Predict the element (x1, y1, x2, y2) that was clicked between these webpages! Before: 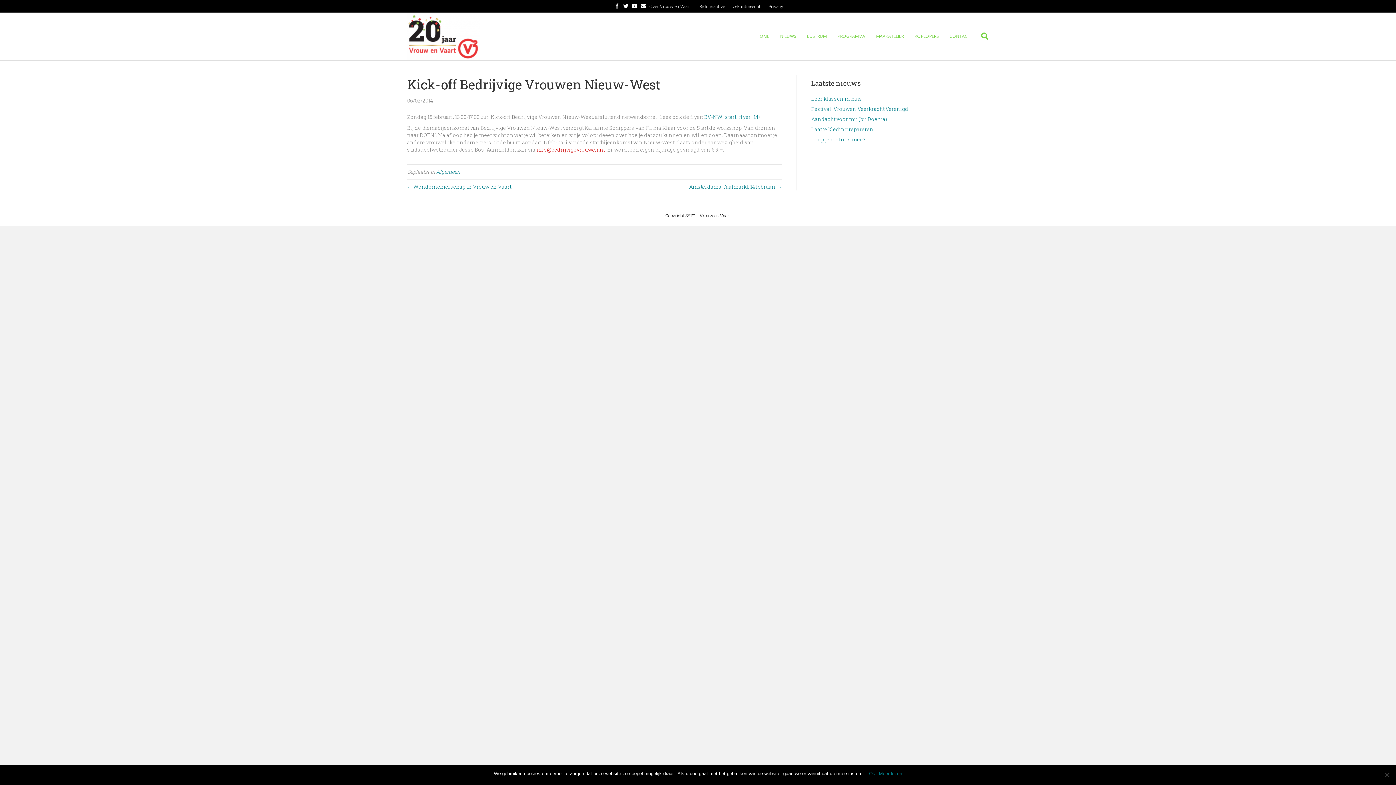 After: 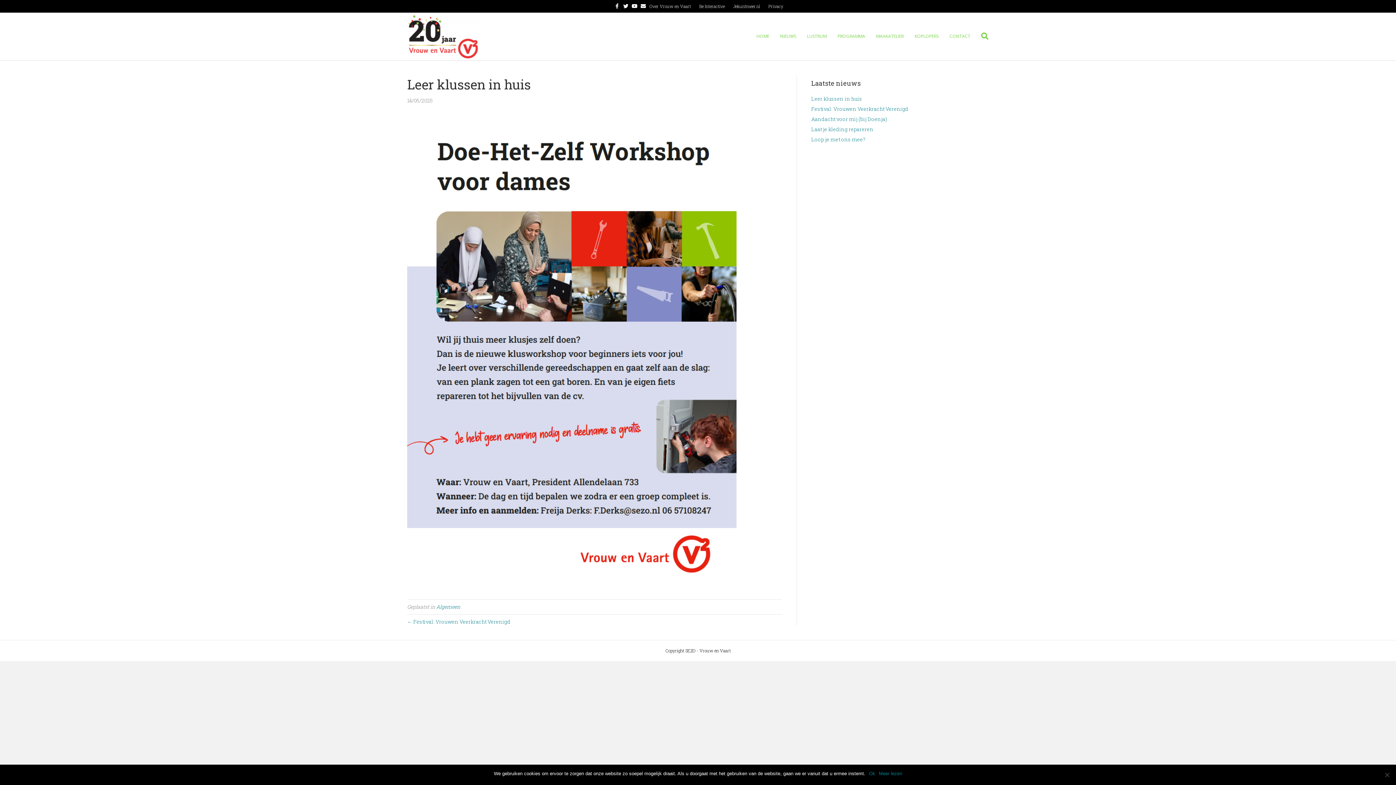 Action: label: Leer klussen in huis bbox: (811, 95, 862, 102)